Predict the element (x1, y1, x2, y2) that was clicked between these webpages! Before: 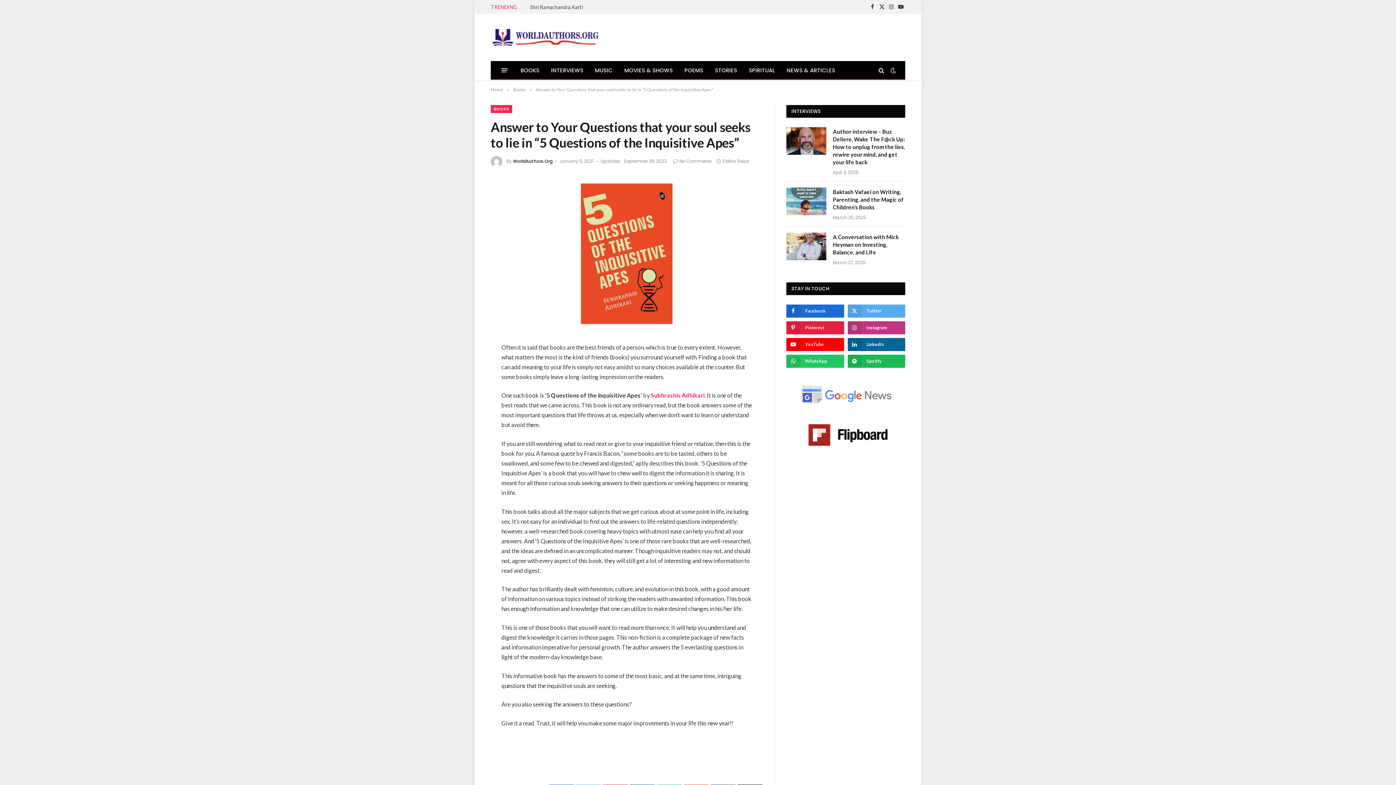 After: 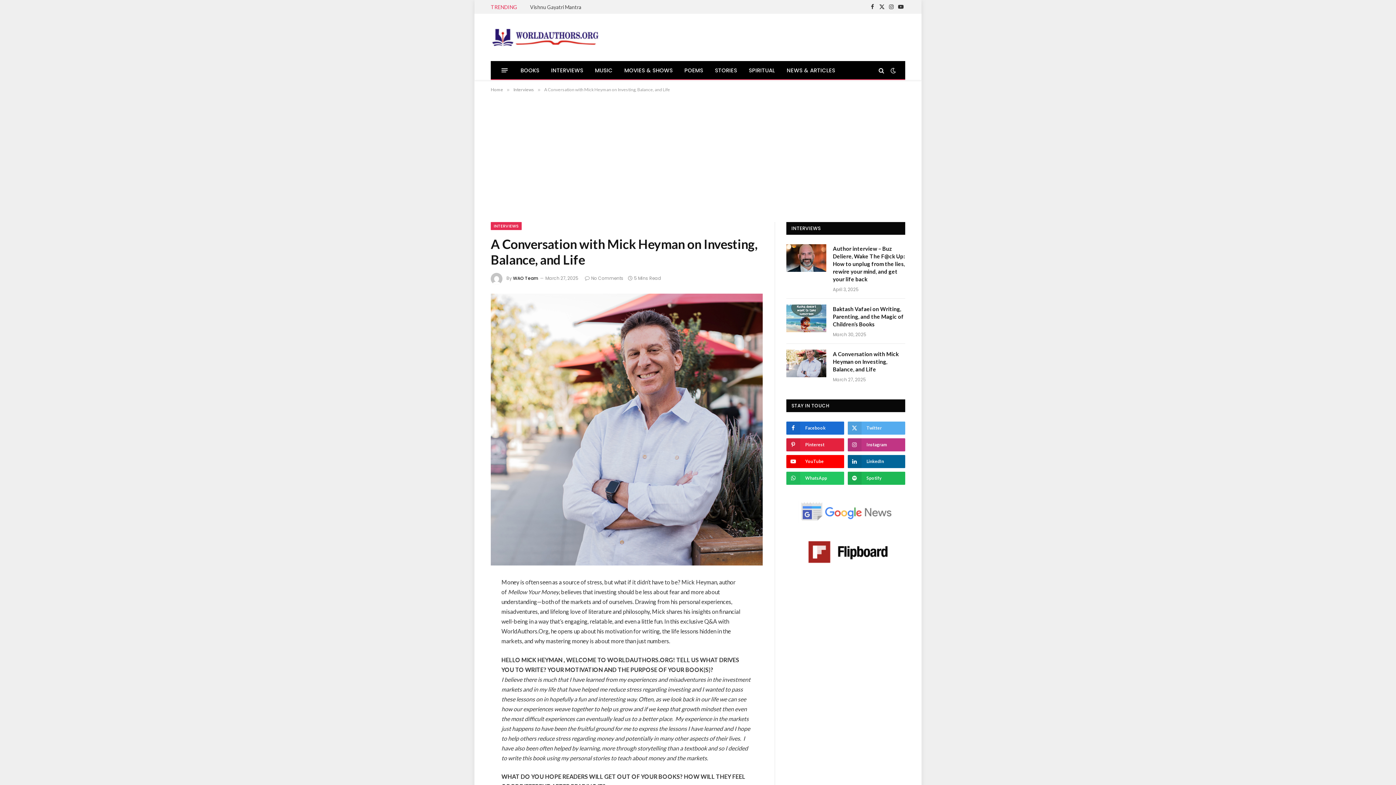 Action: label: A Conversation with Mick Heyman on Investing, Balance, and Life bbox: (833, 233, 905, 256)